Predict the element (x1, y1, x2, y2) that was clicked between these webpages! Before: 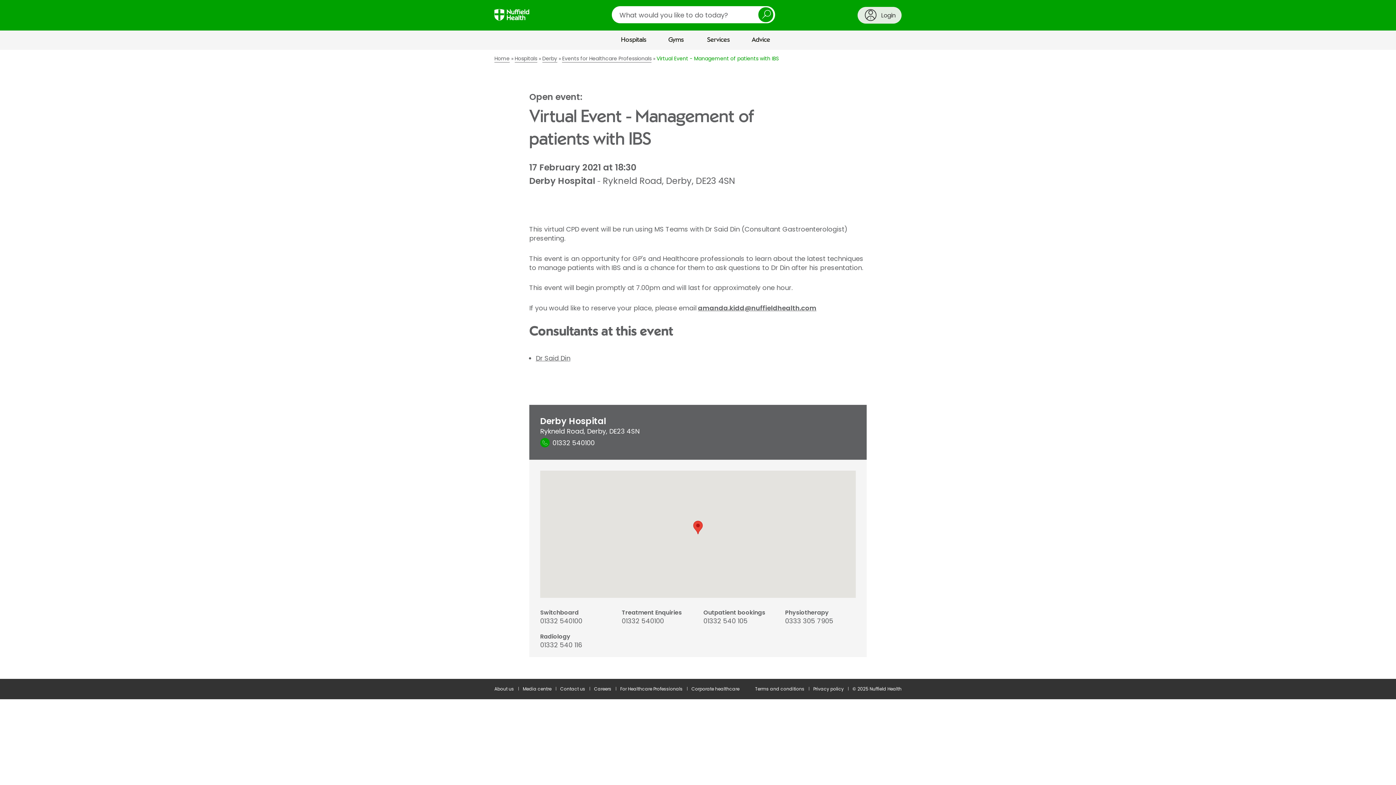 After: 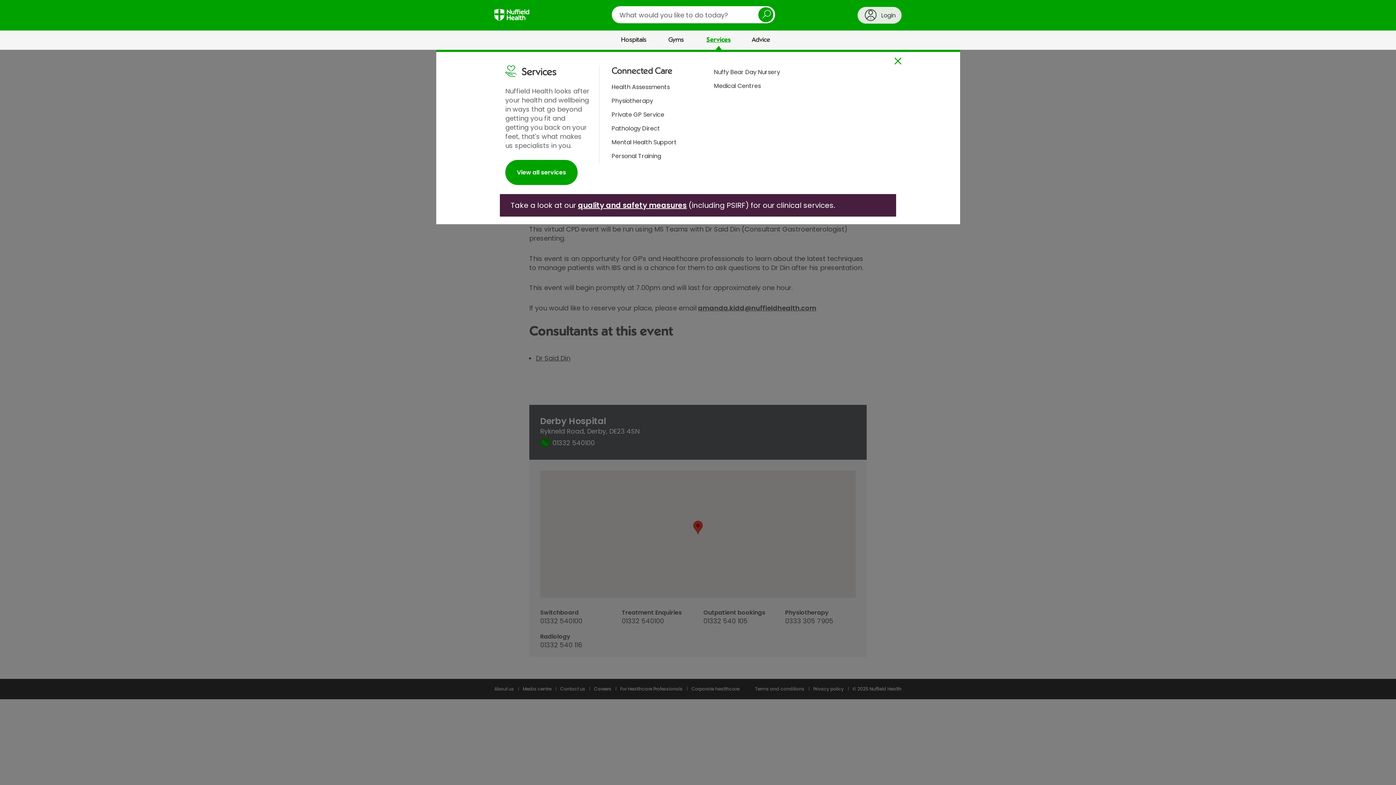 Action: label: Services bbox: (698, 30, 739, 49)